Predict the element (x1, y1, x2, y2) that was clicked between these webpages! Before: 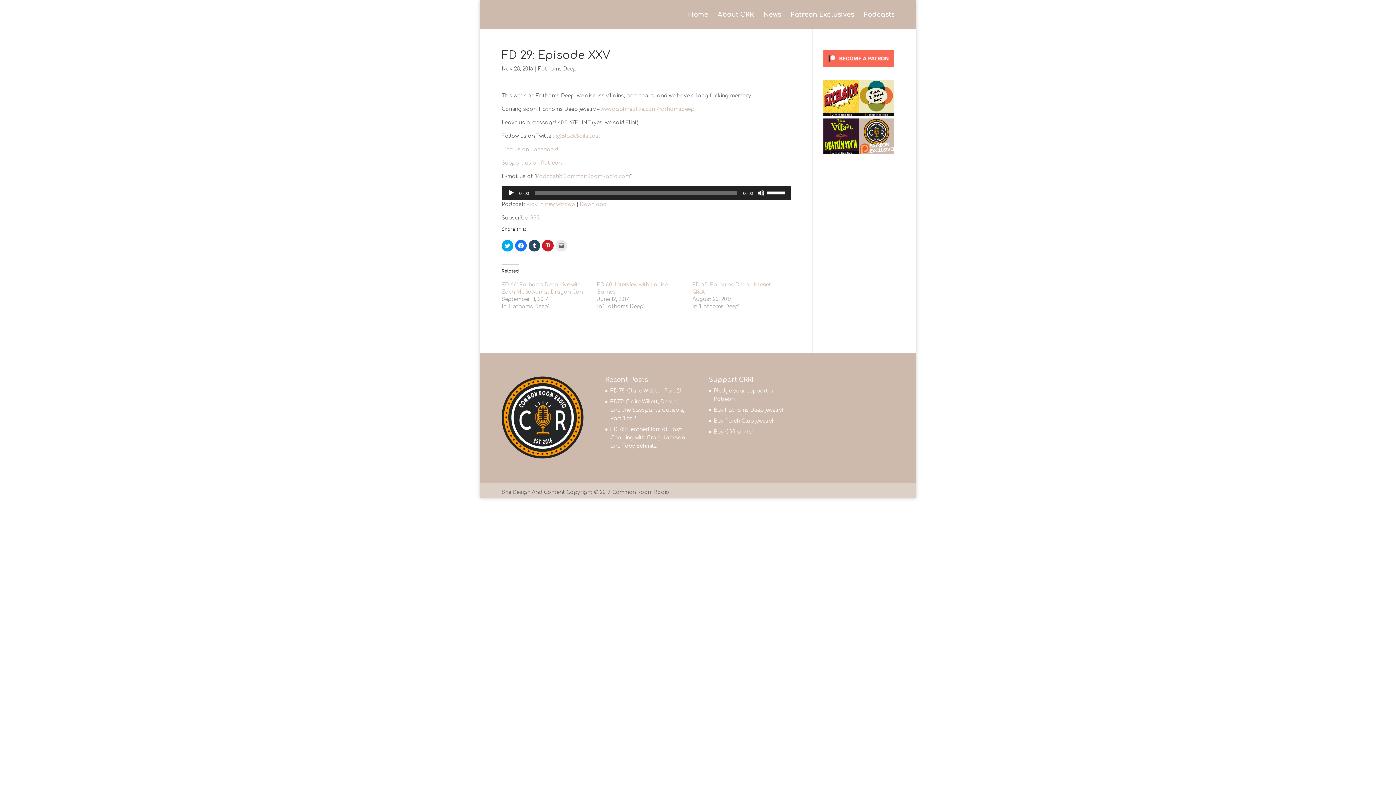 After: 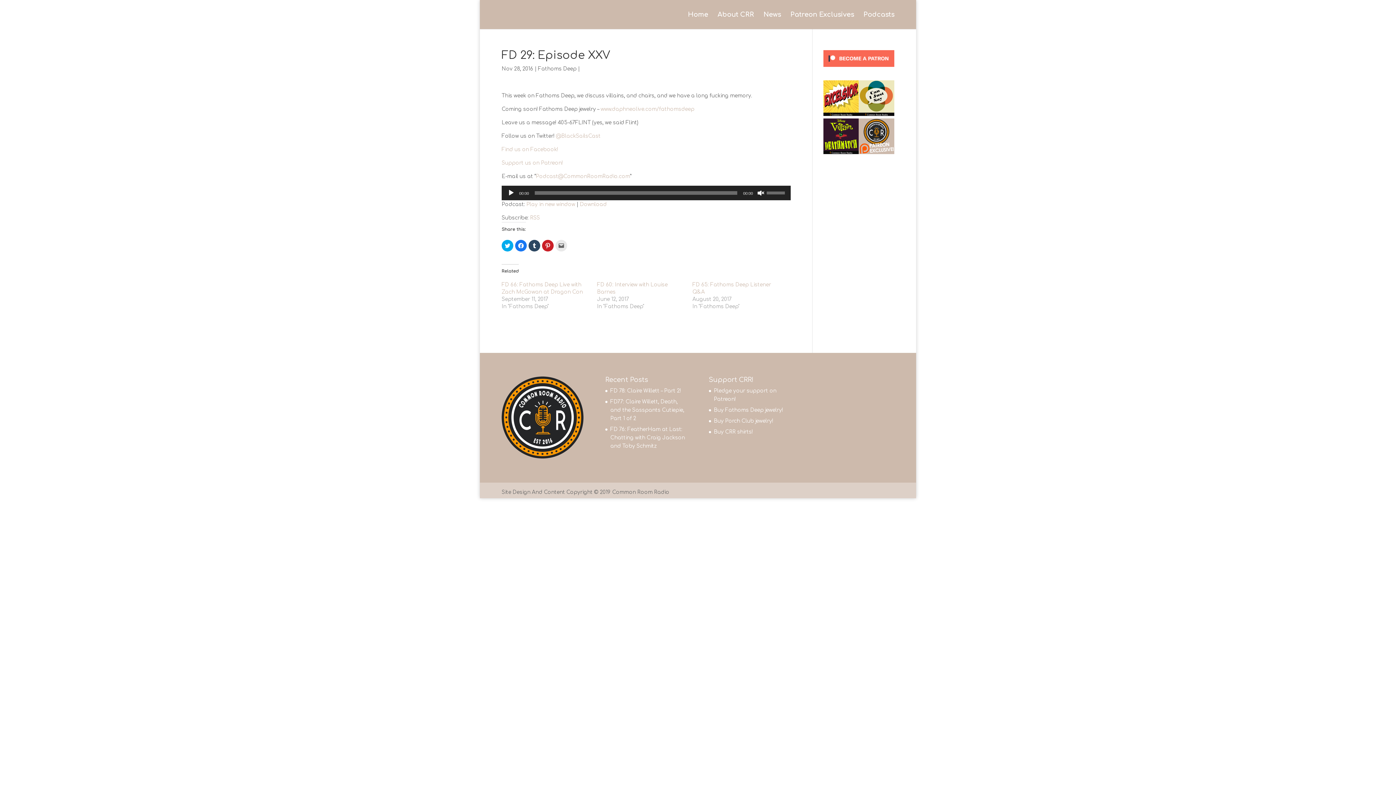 Action: bbox: (757, 189, 764, 196) label: Mute